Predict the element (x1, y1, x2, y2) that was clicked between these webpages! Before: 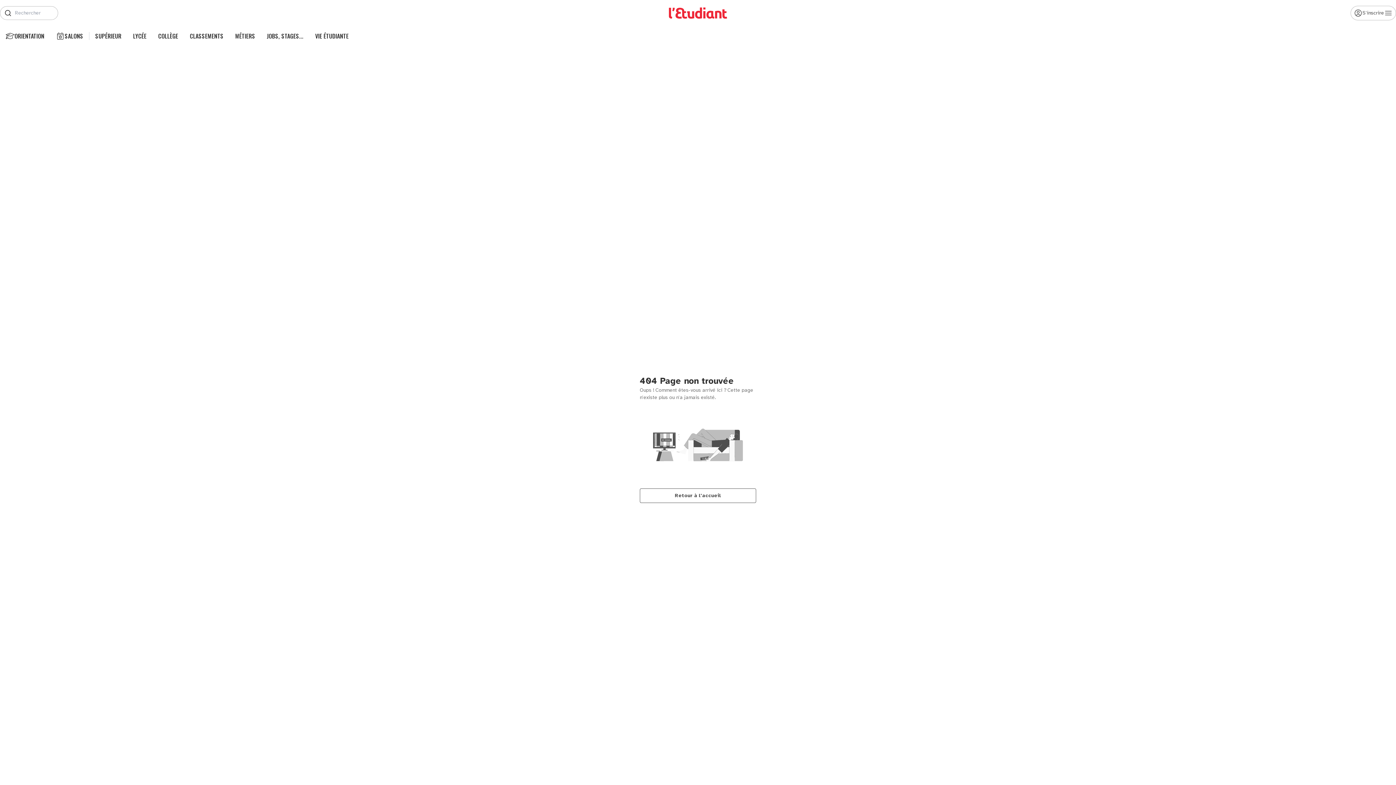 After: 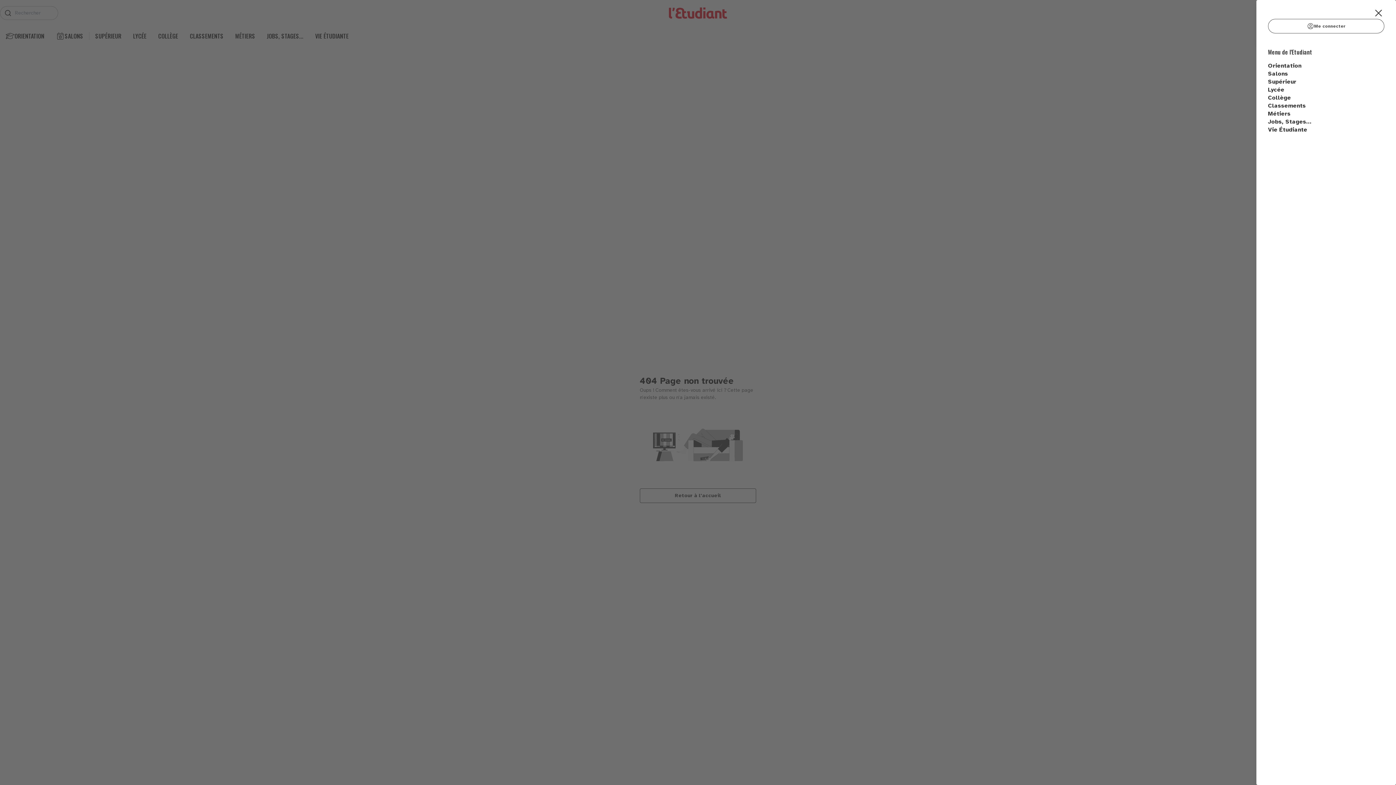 Action: label: Me connecter bbox: (1350, 5, 1396, 20)